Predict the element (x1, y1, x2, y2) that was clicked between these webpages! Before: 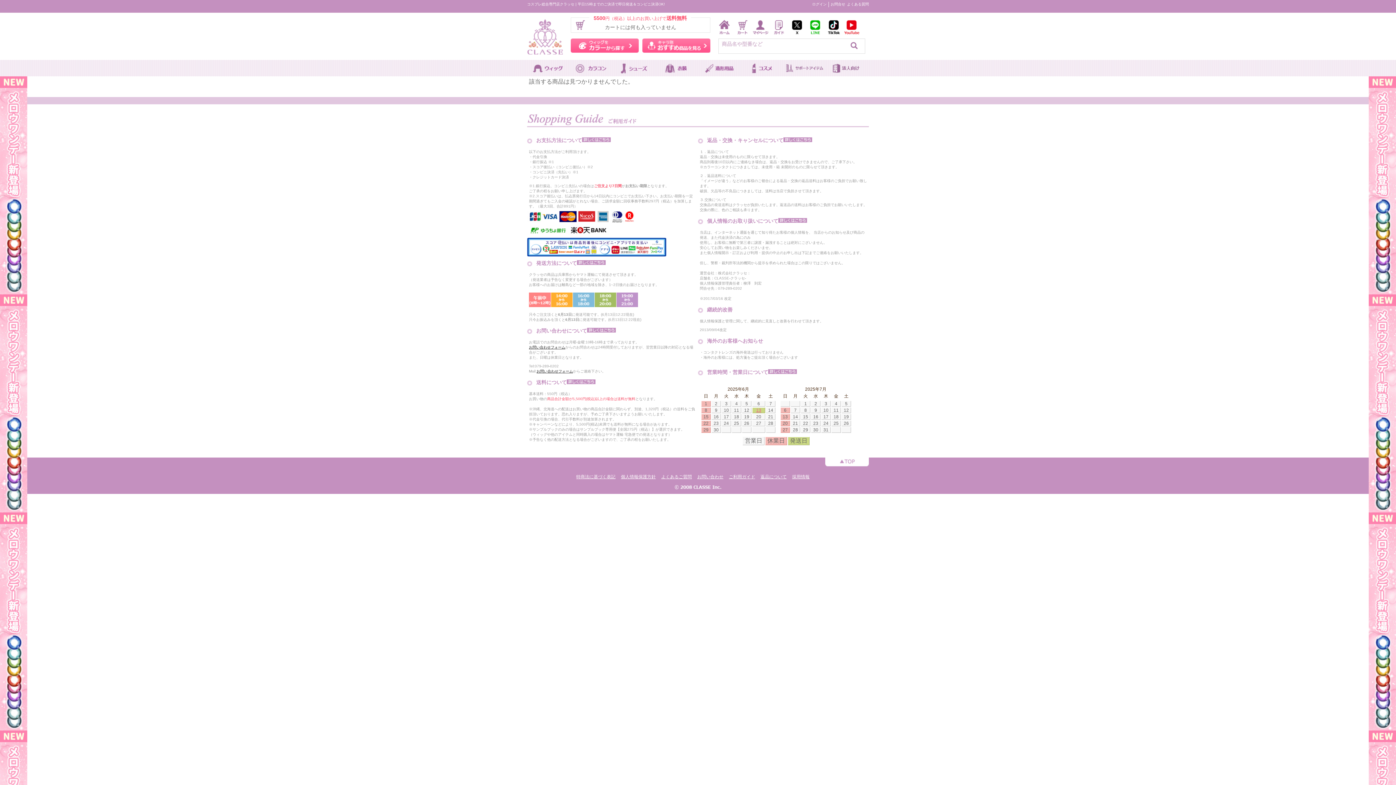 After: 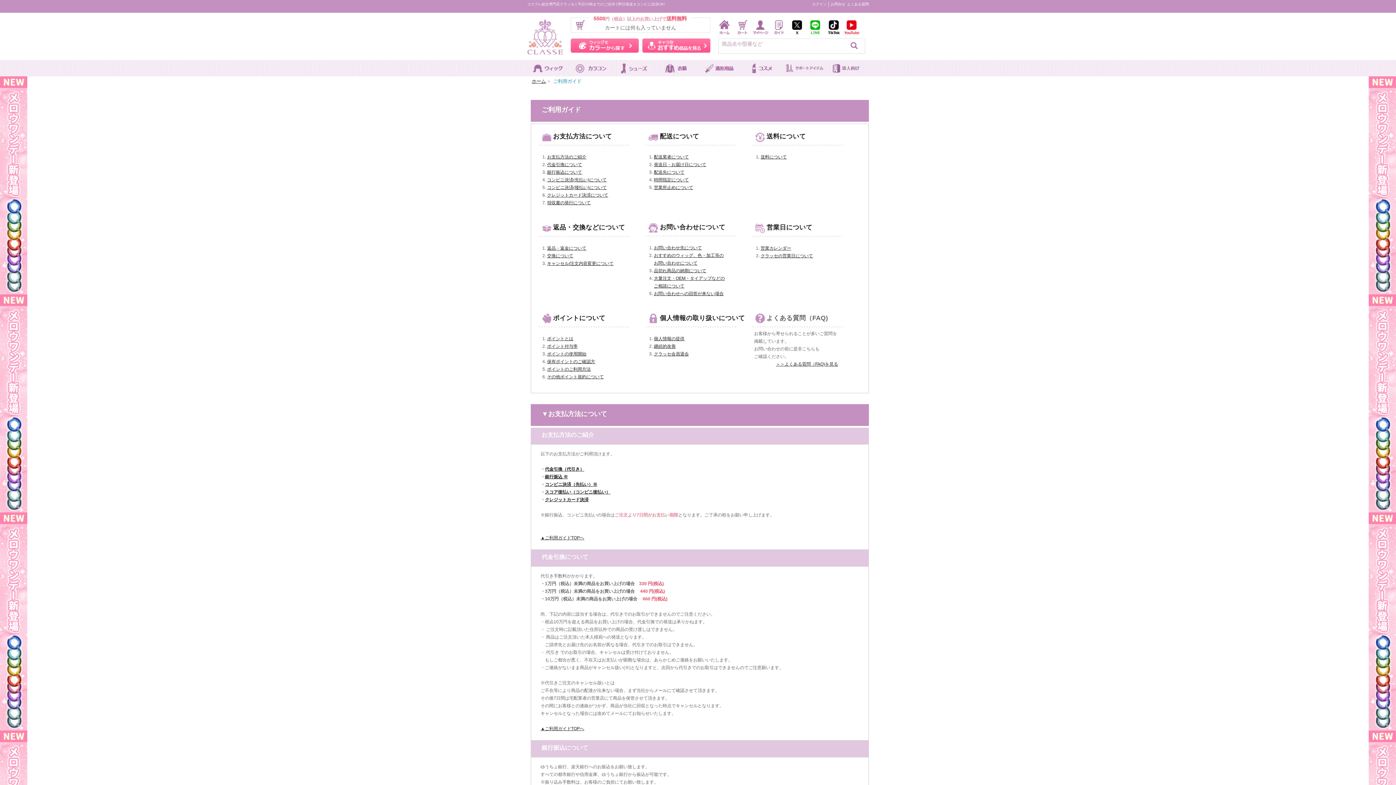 Action: bbox: (770, 29, 787, 35)